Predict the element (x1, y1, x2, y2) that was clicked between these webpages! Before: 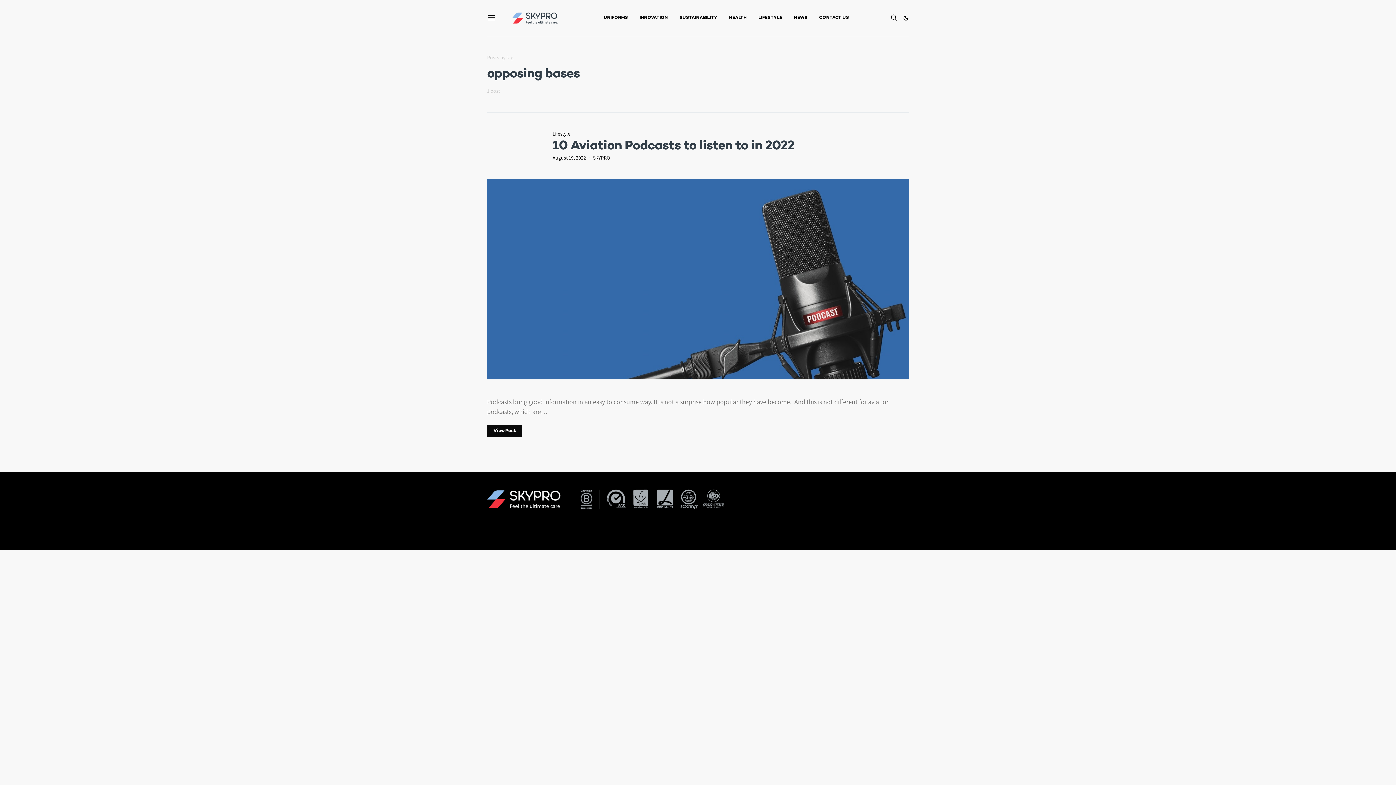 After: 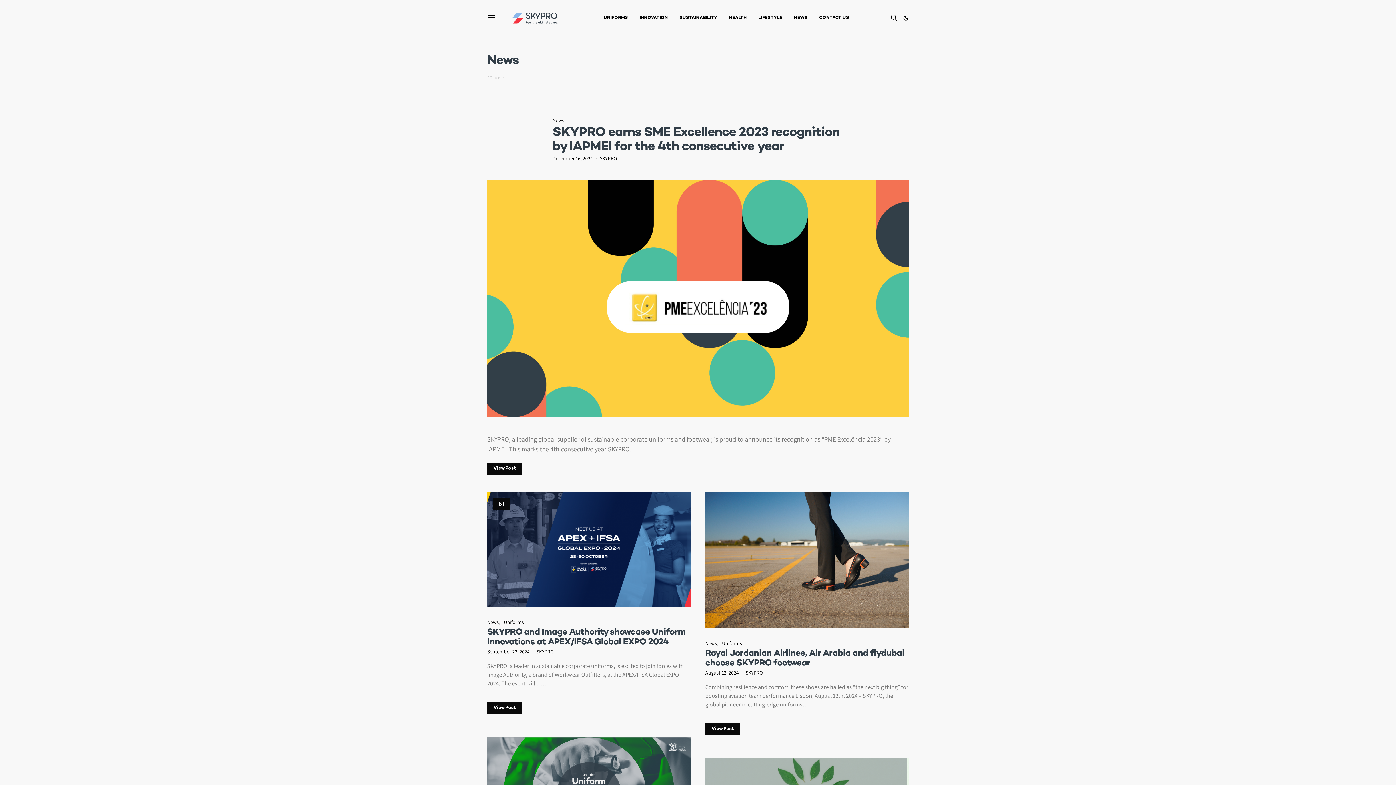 Action: bbox: (794, 0, 807, 36) label: NEWS